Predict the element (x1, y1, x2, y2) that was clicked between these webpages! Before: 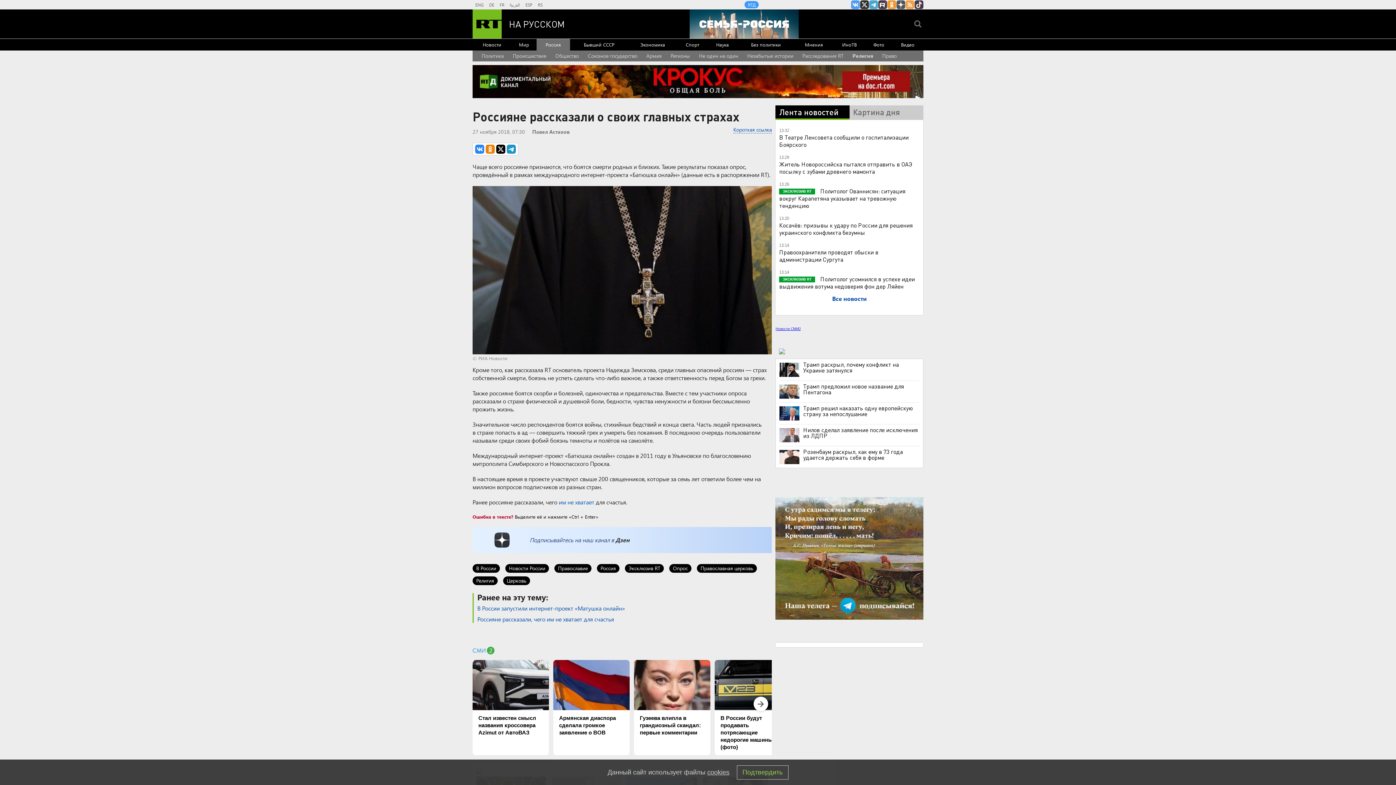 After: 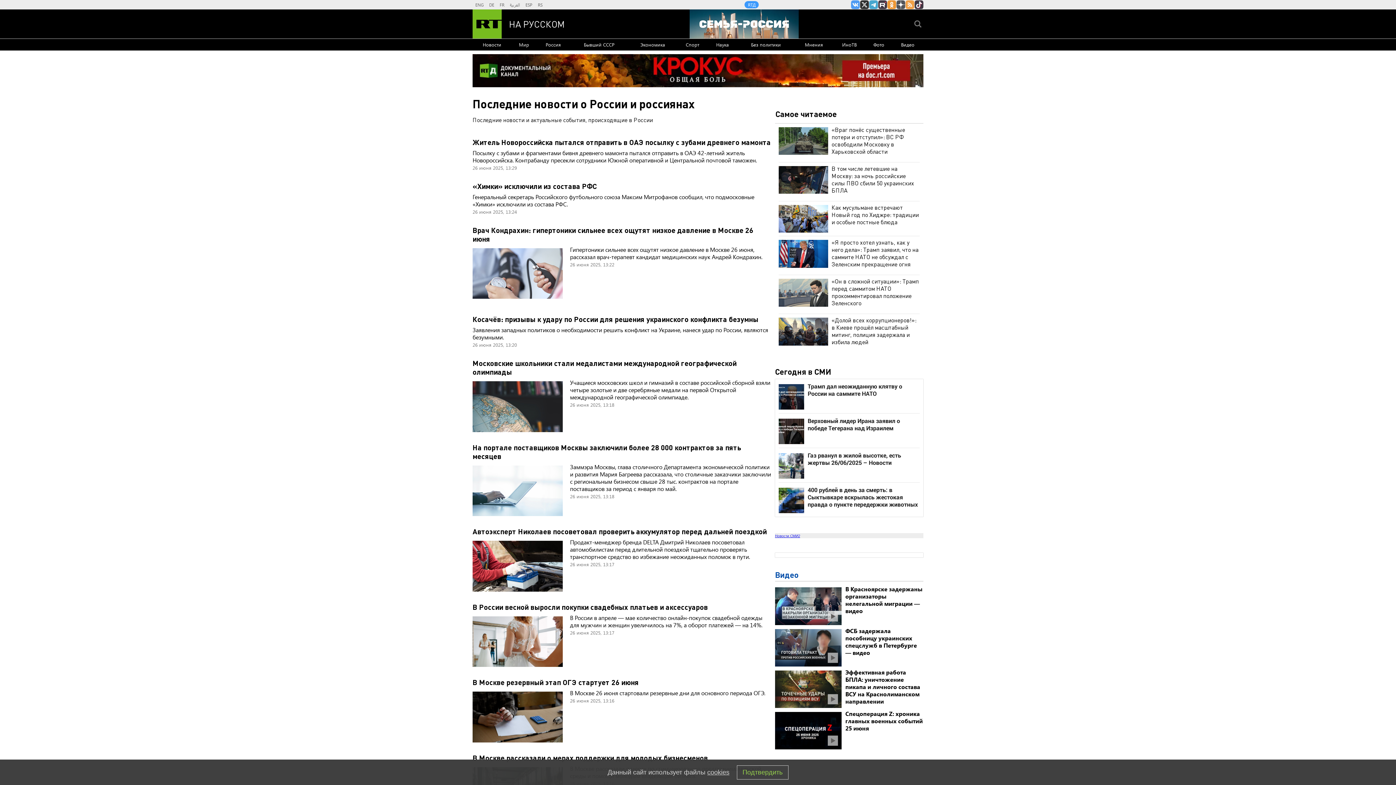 Action: label: Россия bbox: (597, 564, 619, 573)